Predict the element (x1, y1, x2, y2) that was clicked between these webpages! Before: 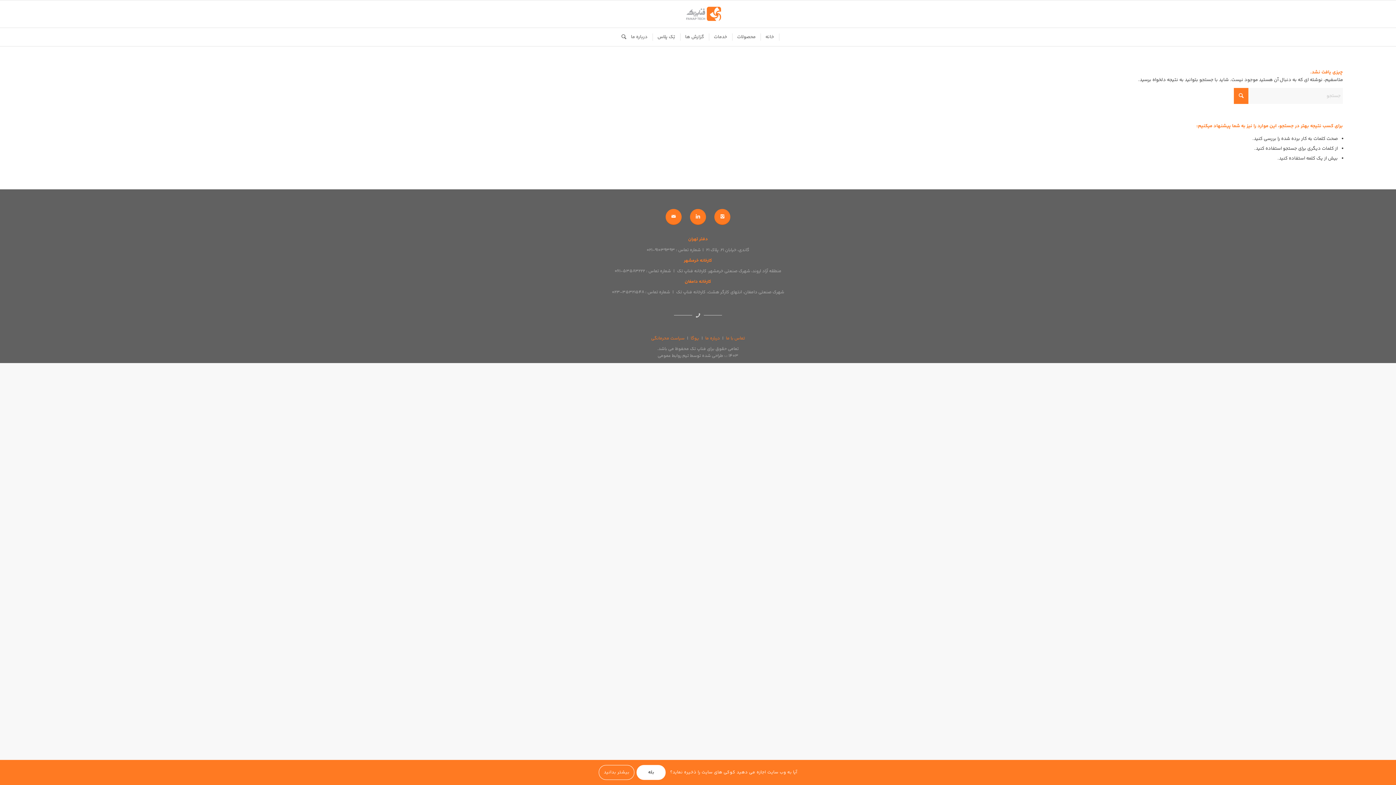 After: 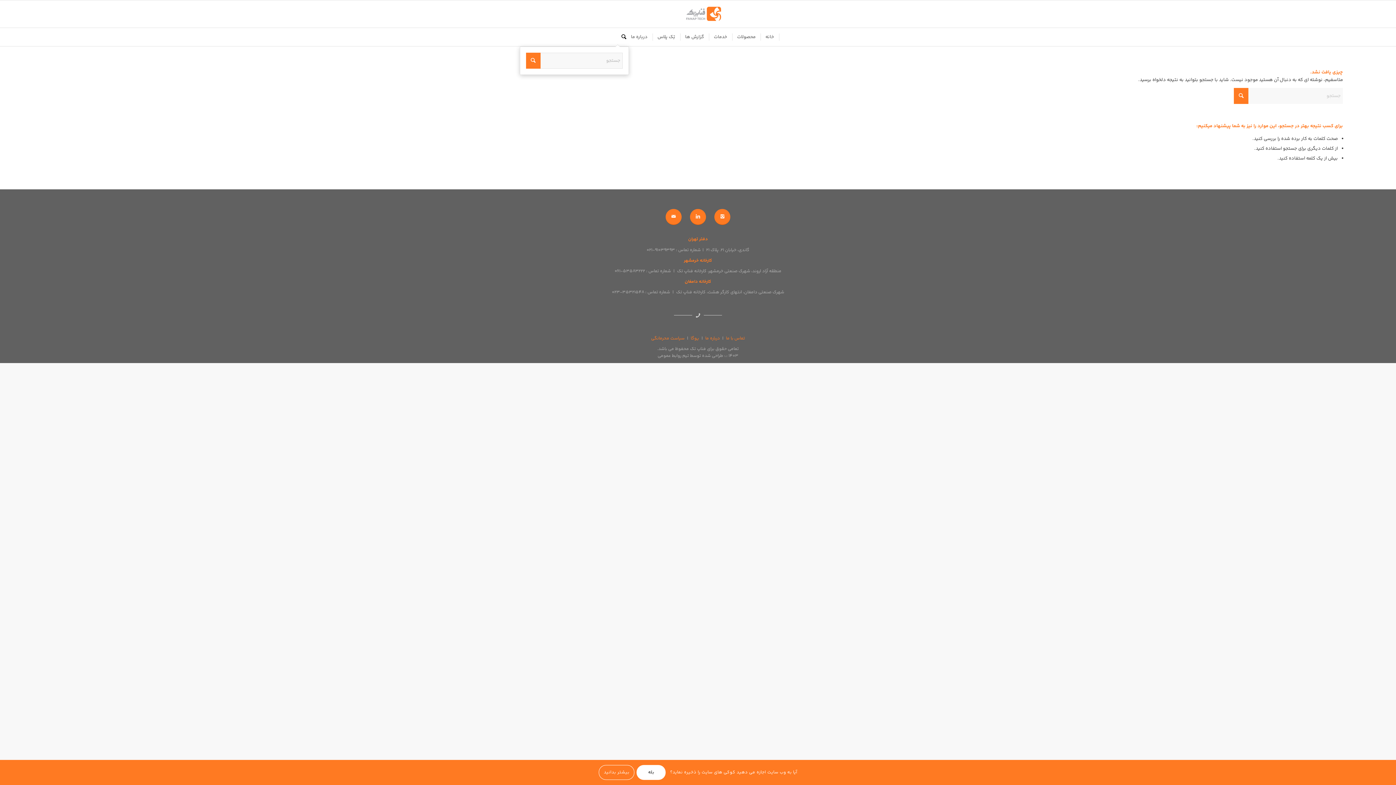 Action: bbox: (616, 28, 626, 46) label: جستجو